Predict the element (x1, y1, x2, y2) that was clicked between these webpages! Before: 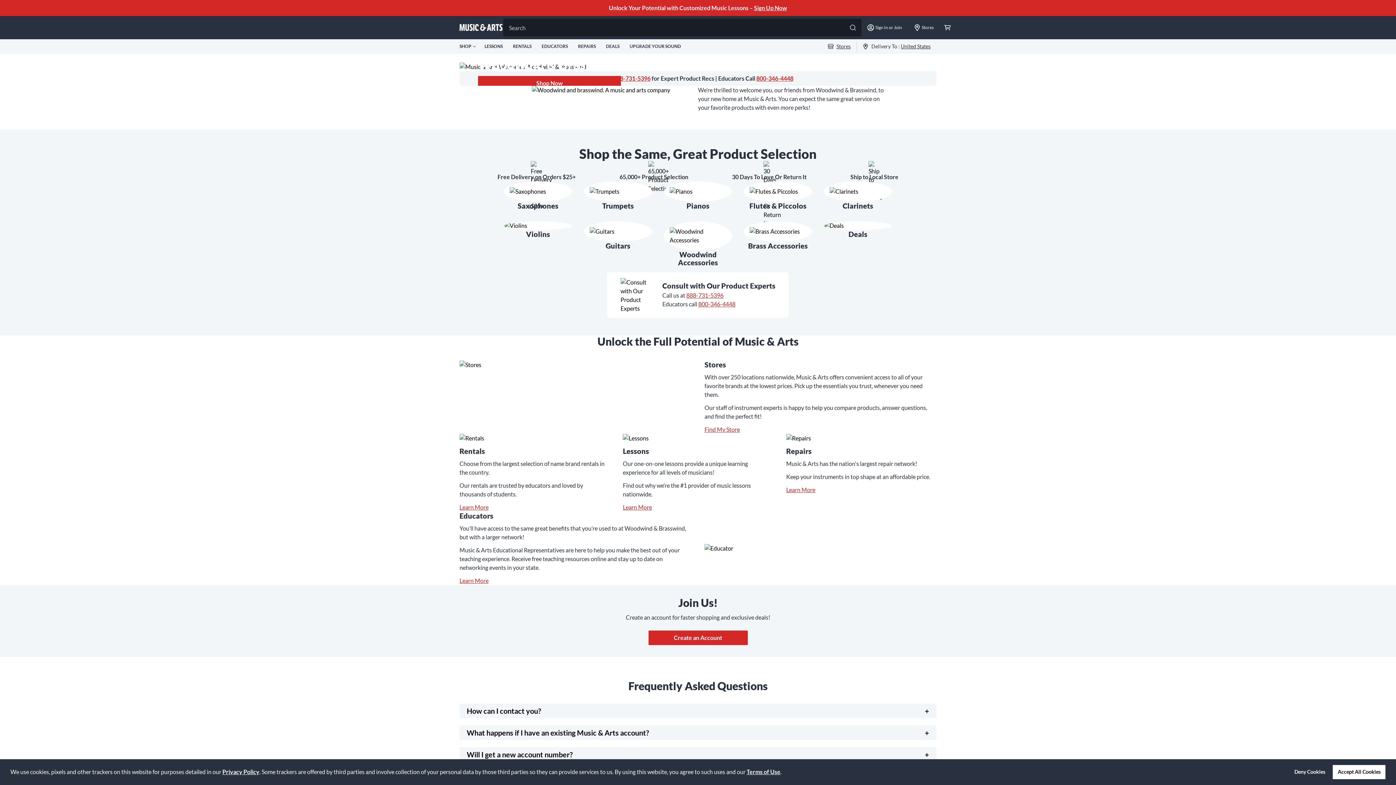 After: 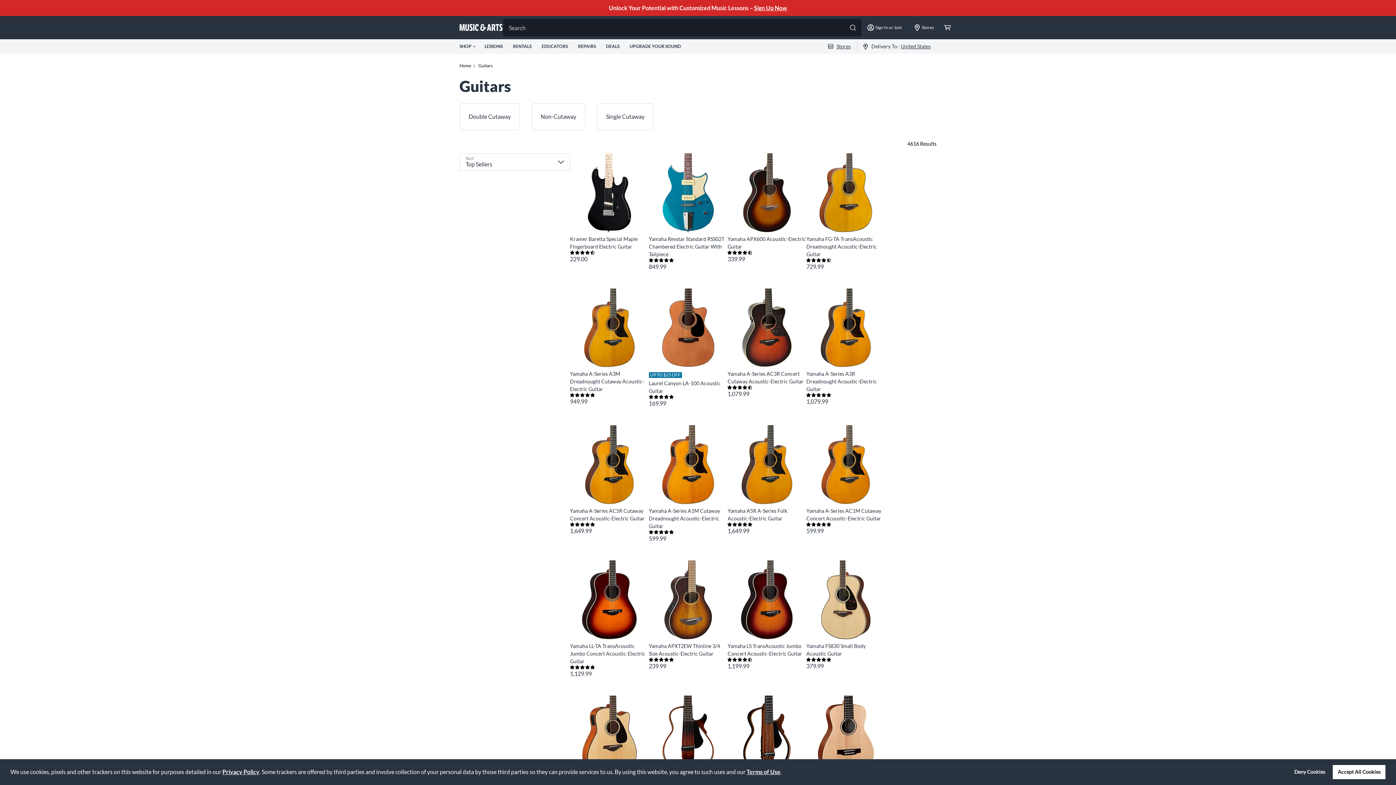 Action: label: Guitars bbox: (584, 221, 652, 249)